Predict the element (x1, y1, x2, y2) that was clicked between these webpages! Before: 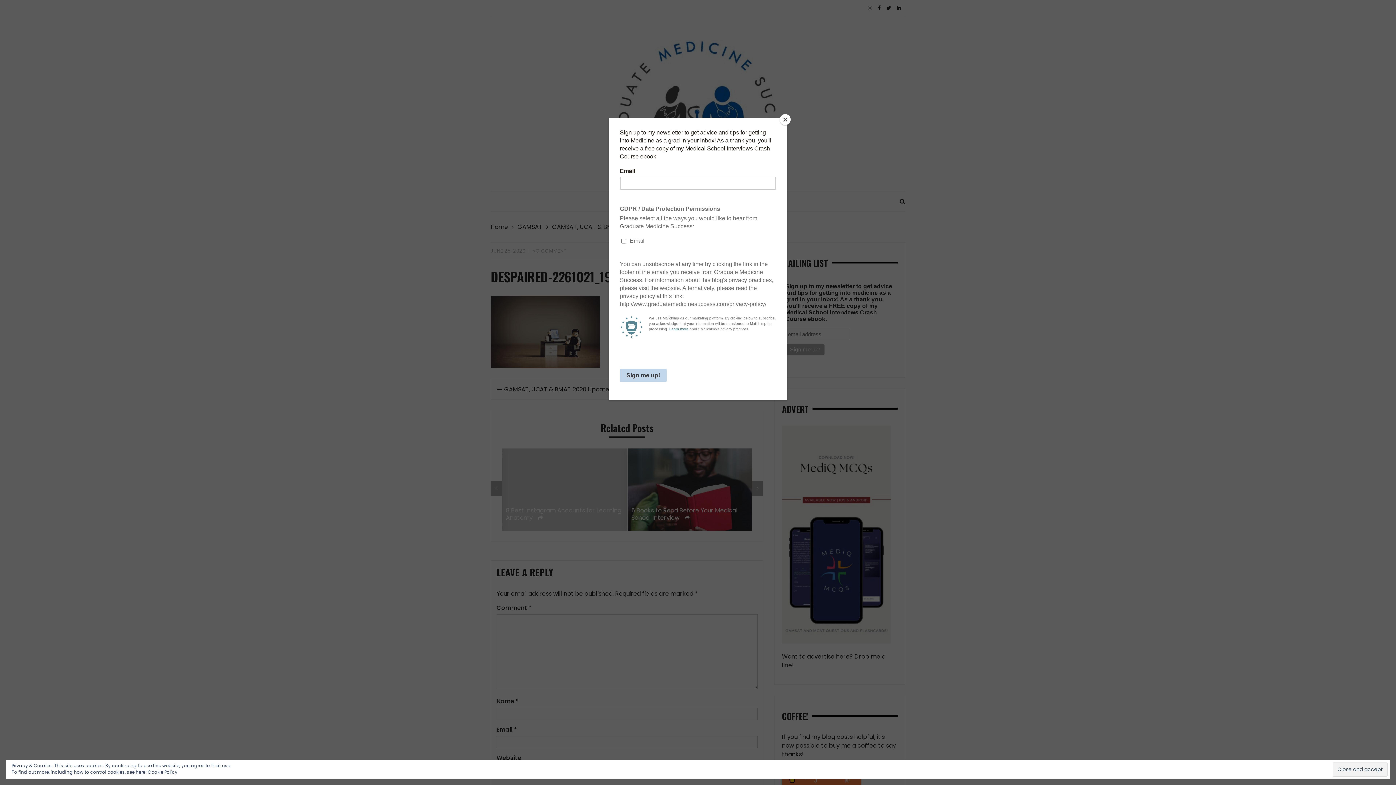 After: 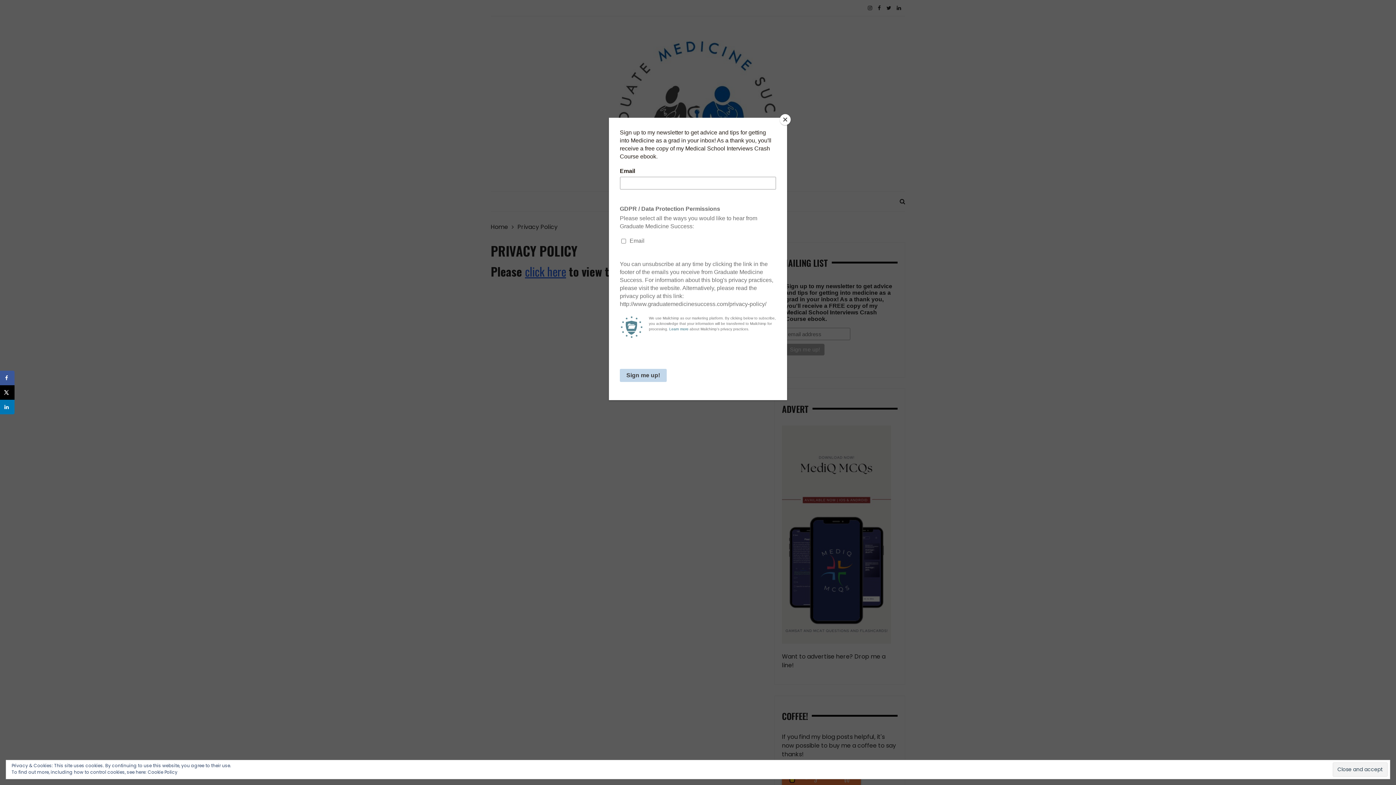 Action: bbox: (147, 769, 177, 775) label: Cookie Policy